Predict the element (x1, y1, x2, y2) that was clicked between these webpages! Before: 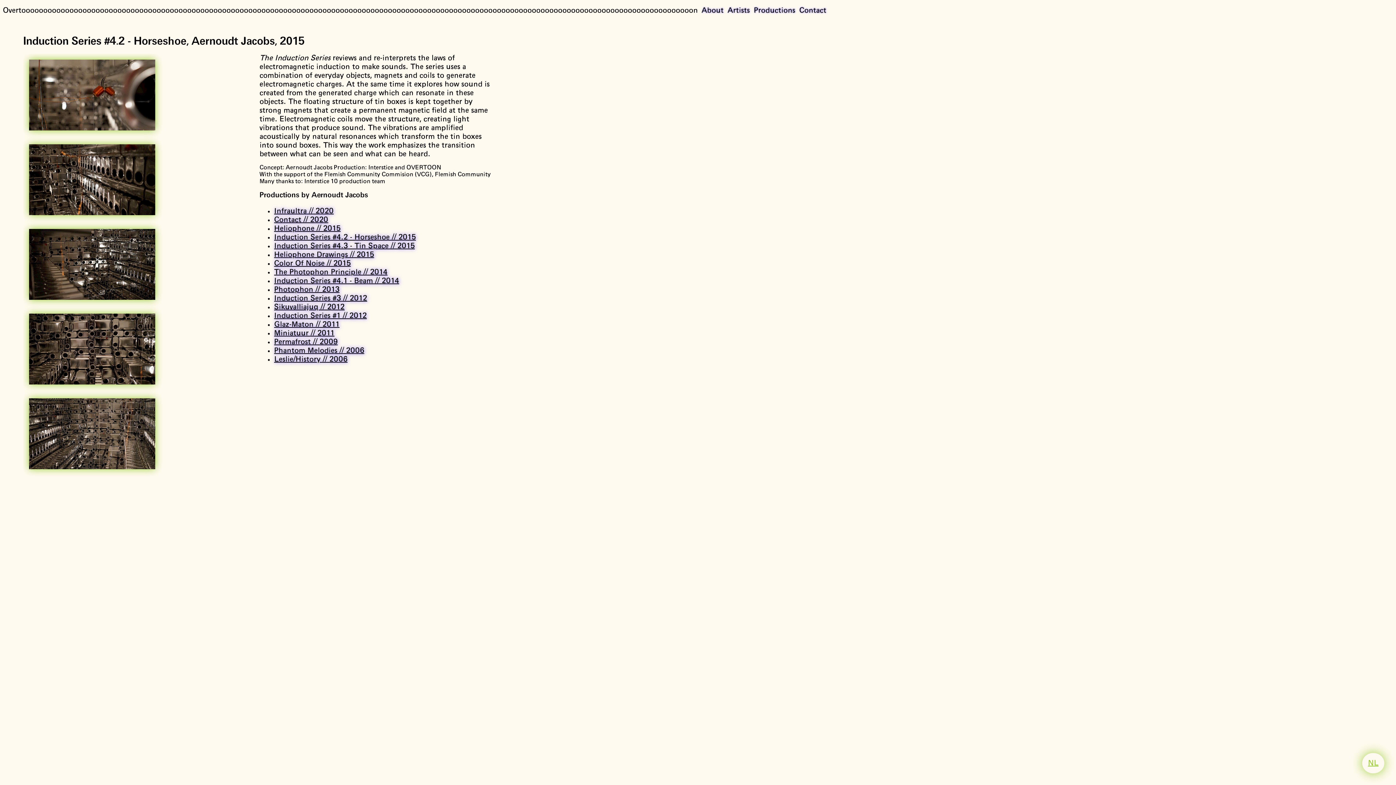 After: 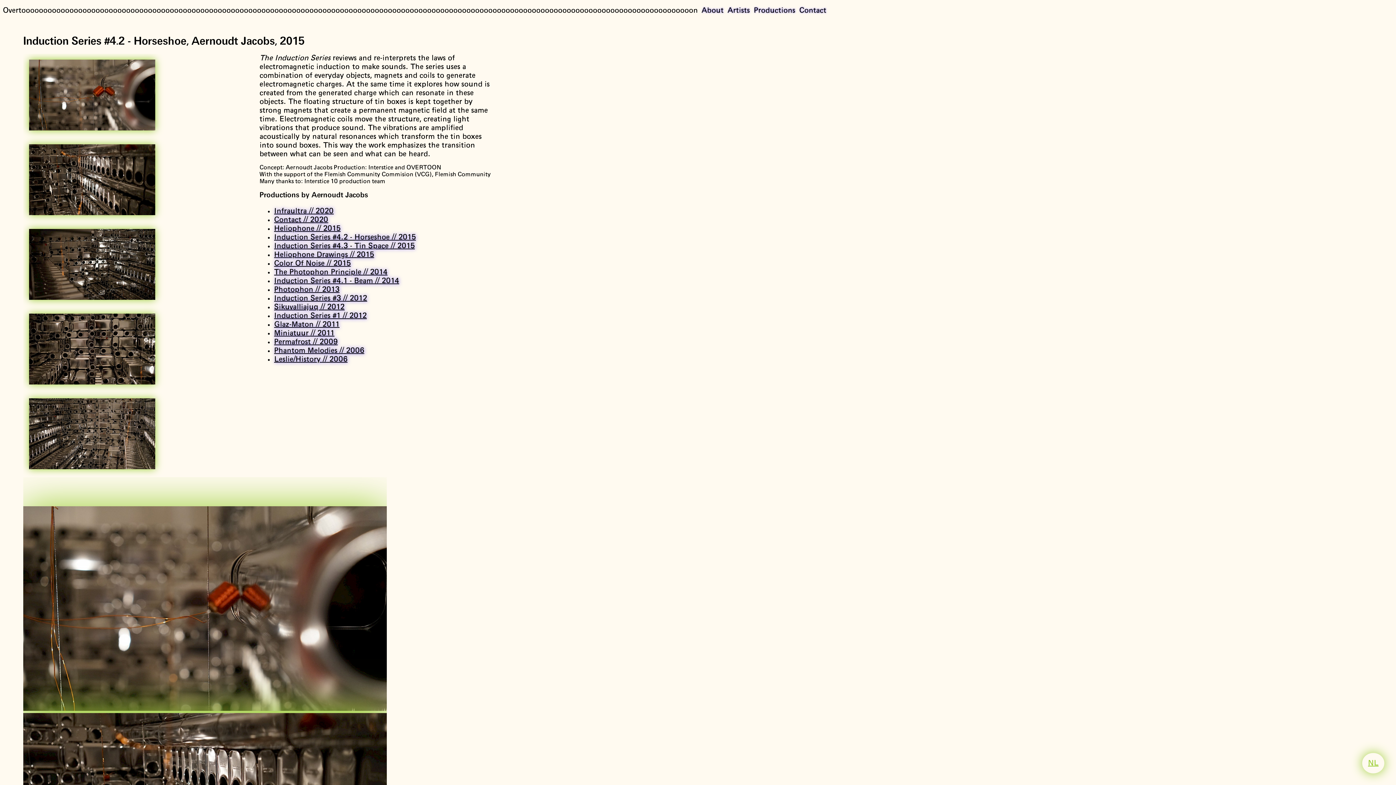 Action: bbox: (23, 53, 161, 138)